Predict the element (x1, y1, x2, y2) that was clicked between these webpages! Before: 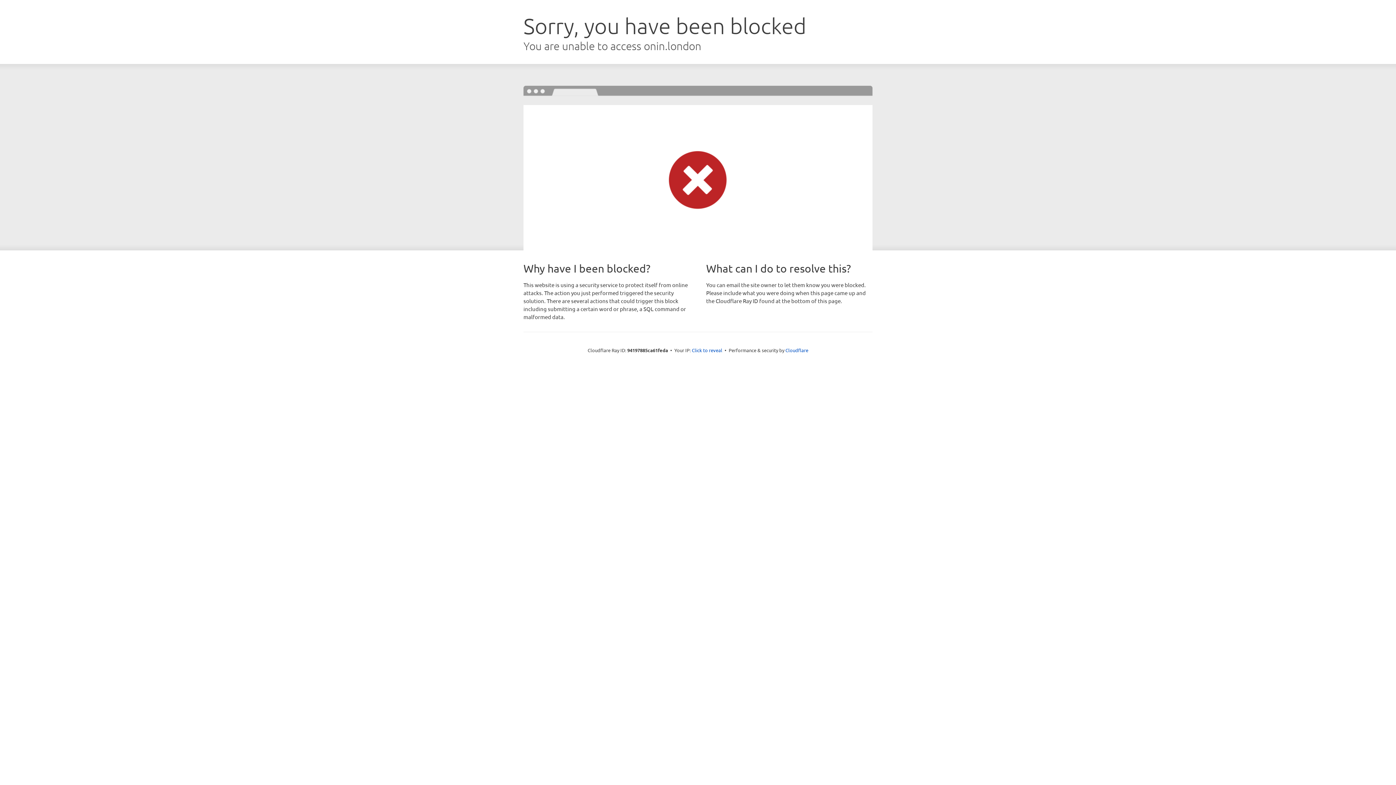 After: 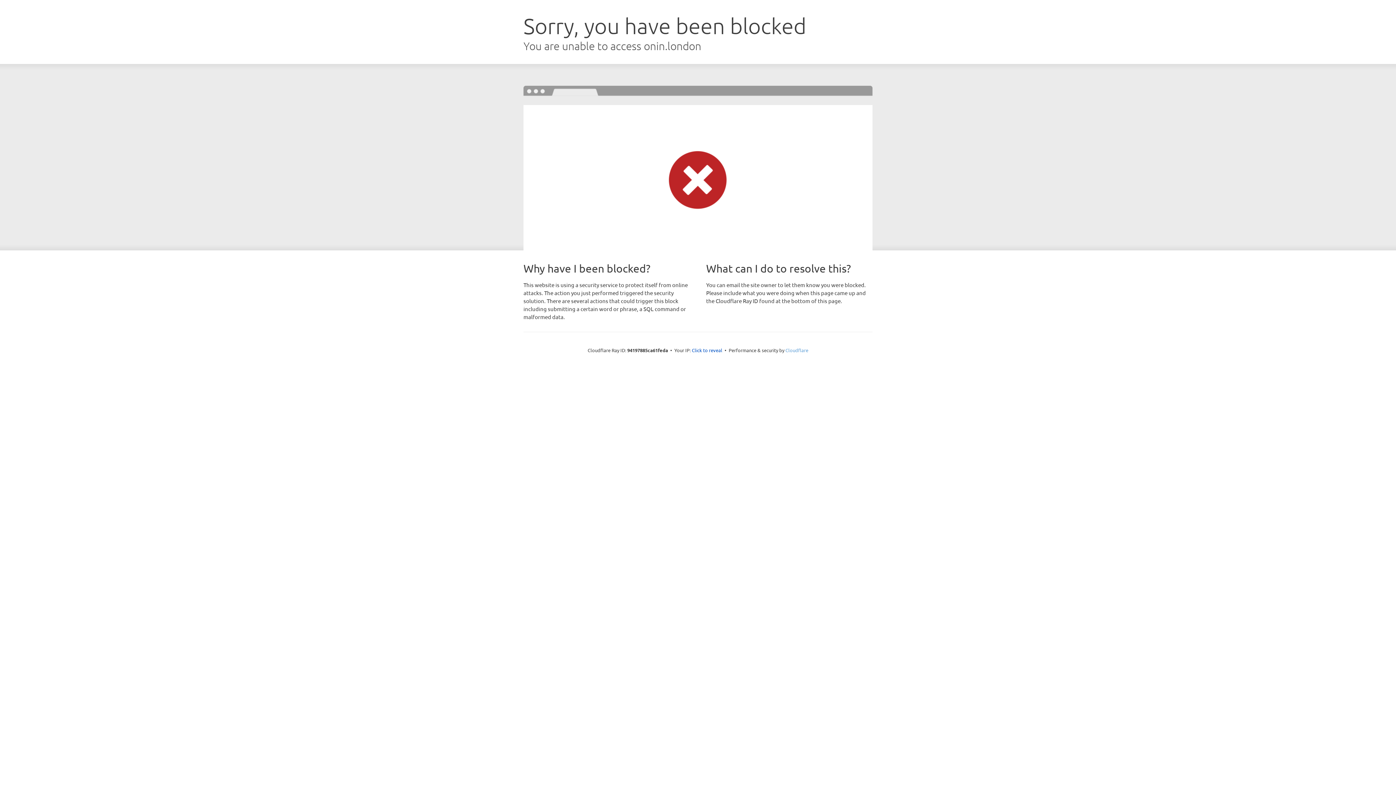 Action: label: Cloudflare bbox: (785, 347, 808, 353)